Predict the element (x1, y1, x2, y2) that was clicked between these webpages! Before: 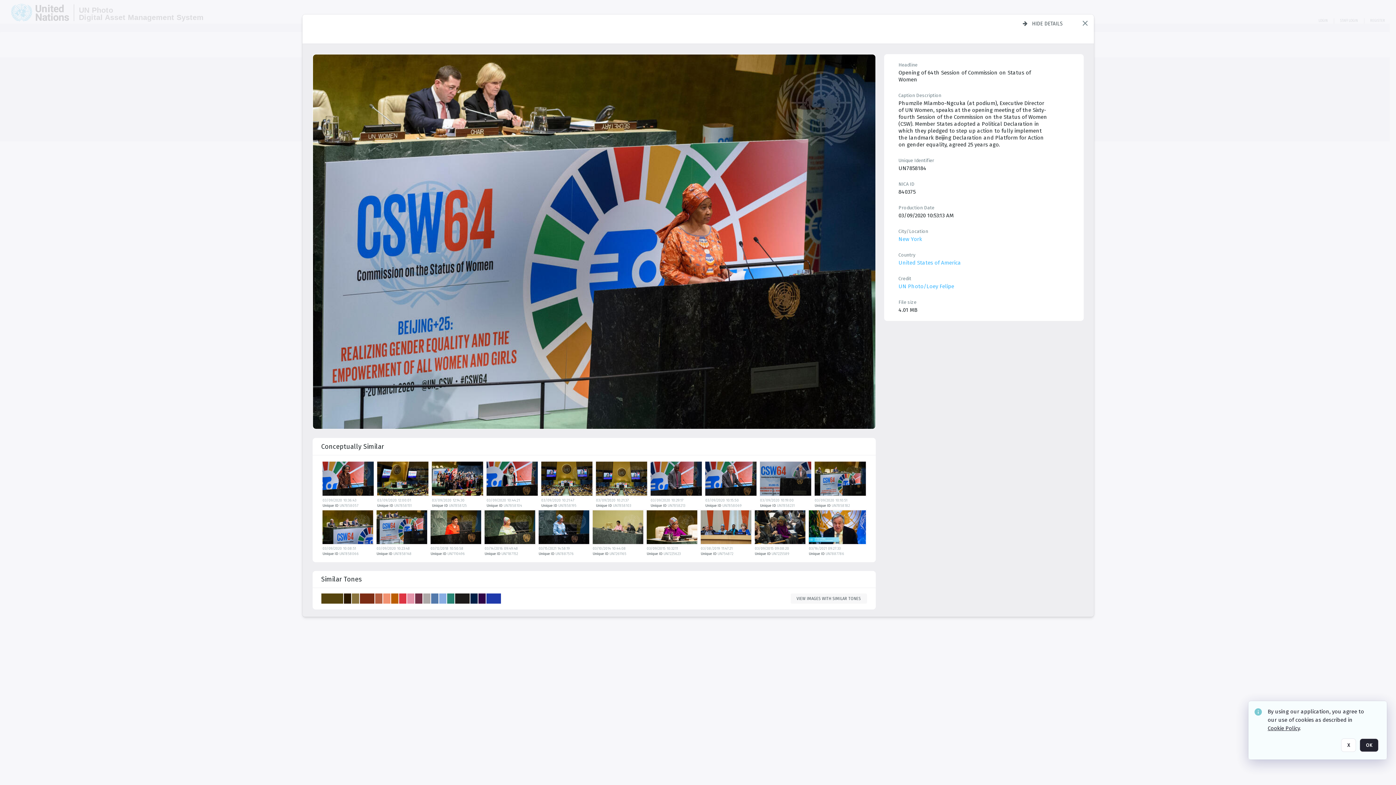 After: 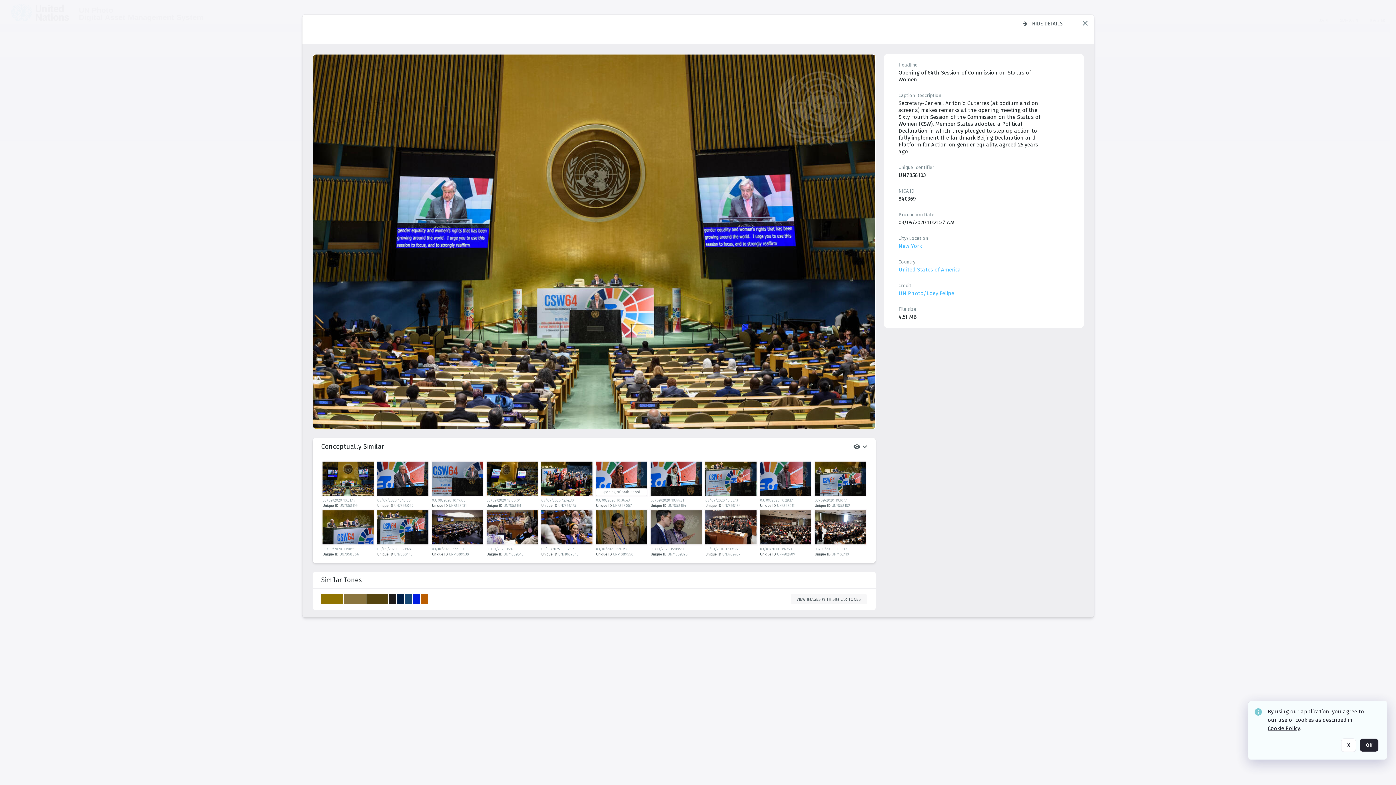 Action: label: details bbox: (595, 461, 649, 498)